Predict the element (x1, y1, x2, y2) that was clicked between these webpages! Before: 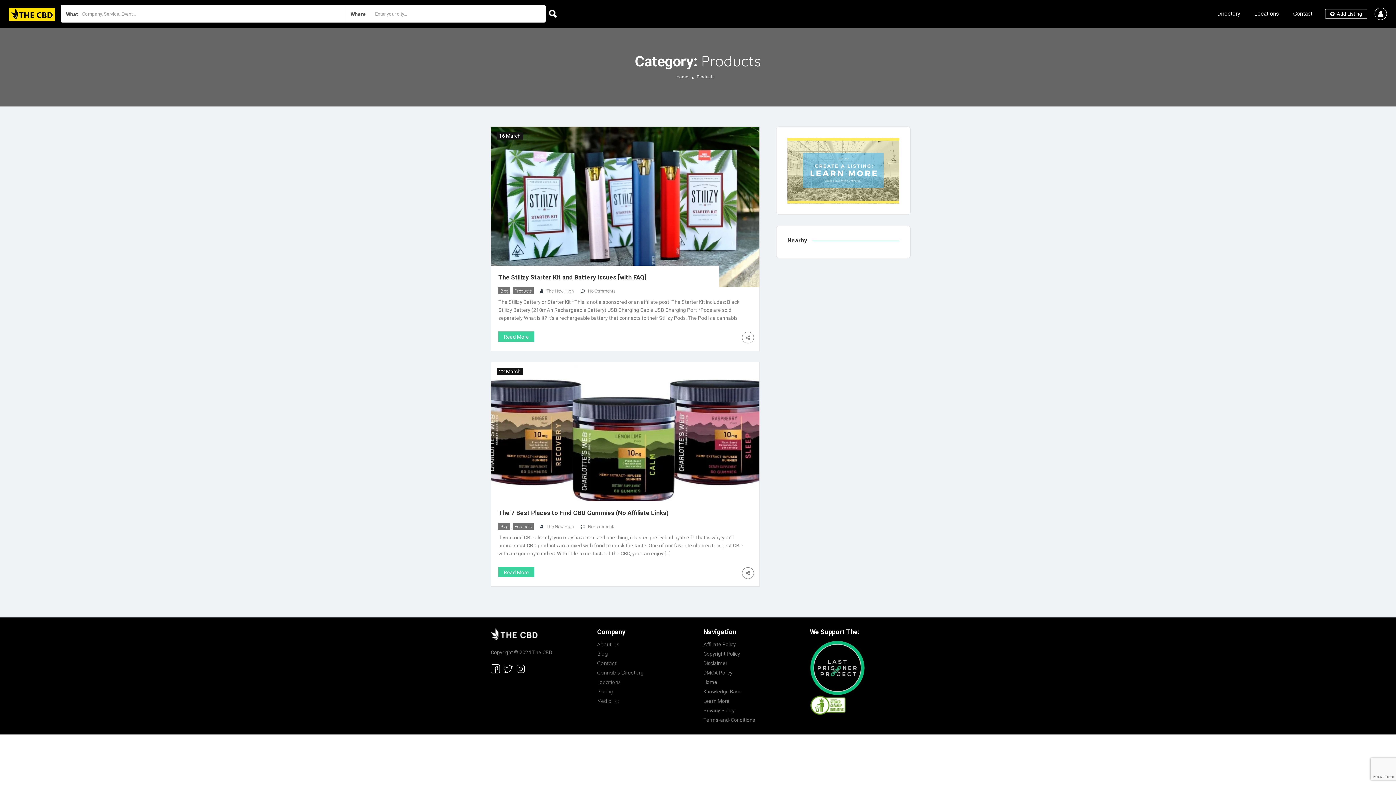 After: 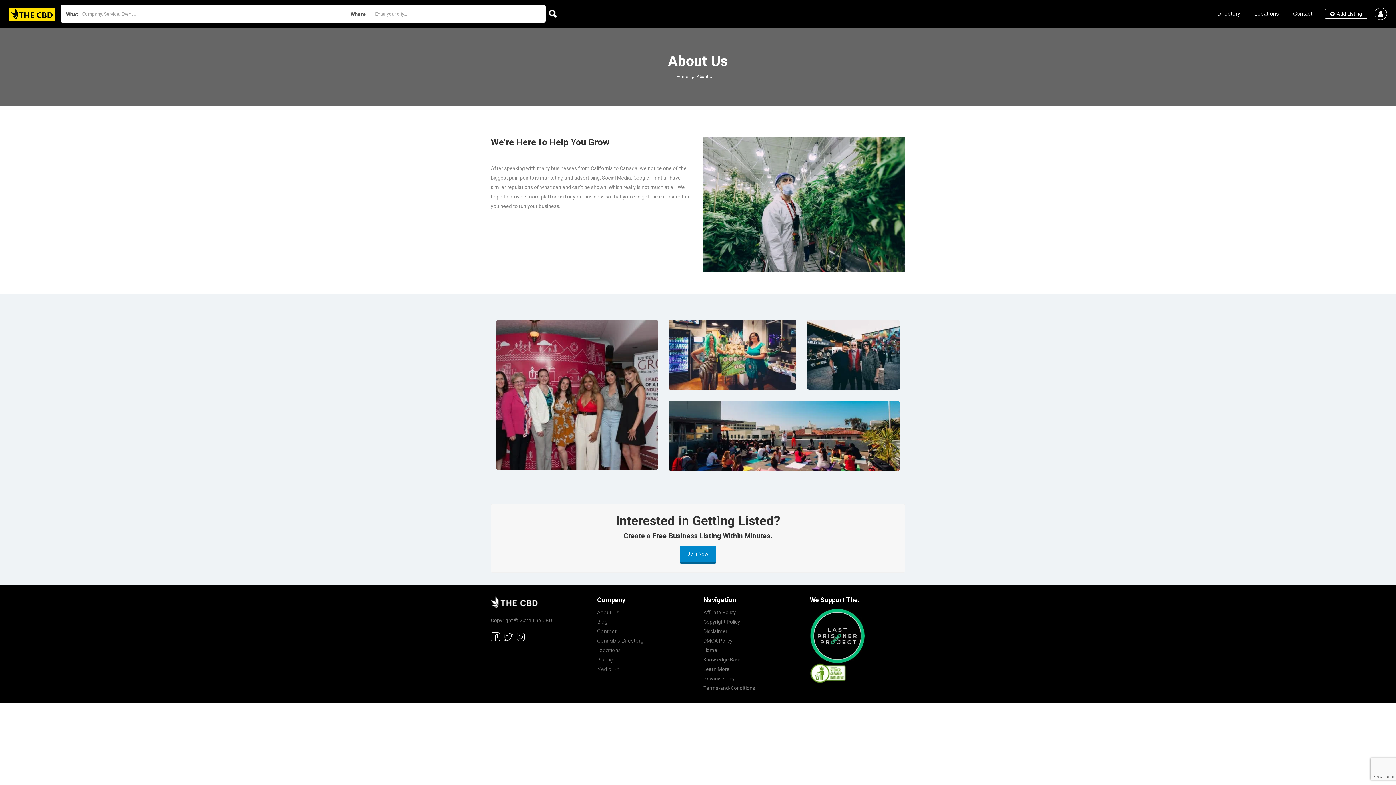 Action: label: About Us bbox: (597, 641, 619, 648)